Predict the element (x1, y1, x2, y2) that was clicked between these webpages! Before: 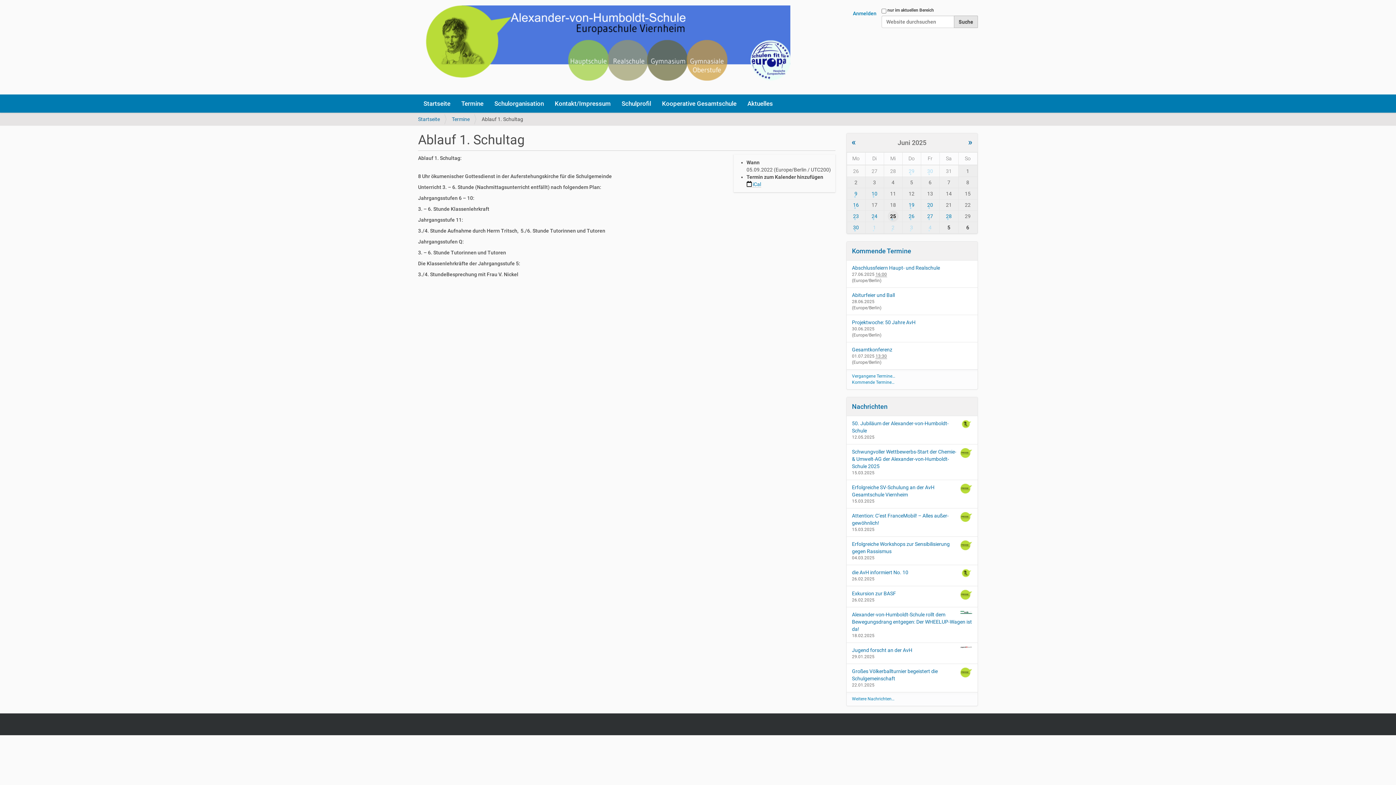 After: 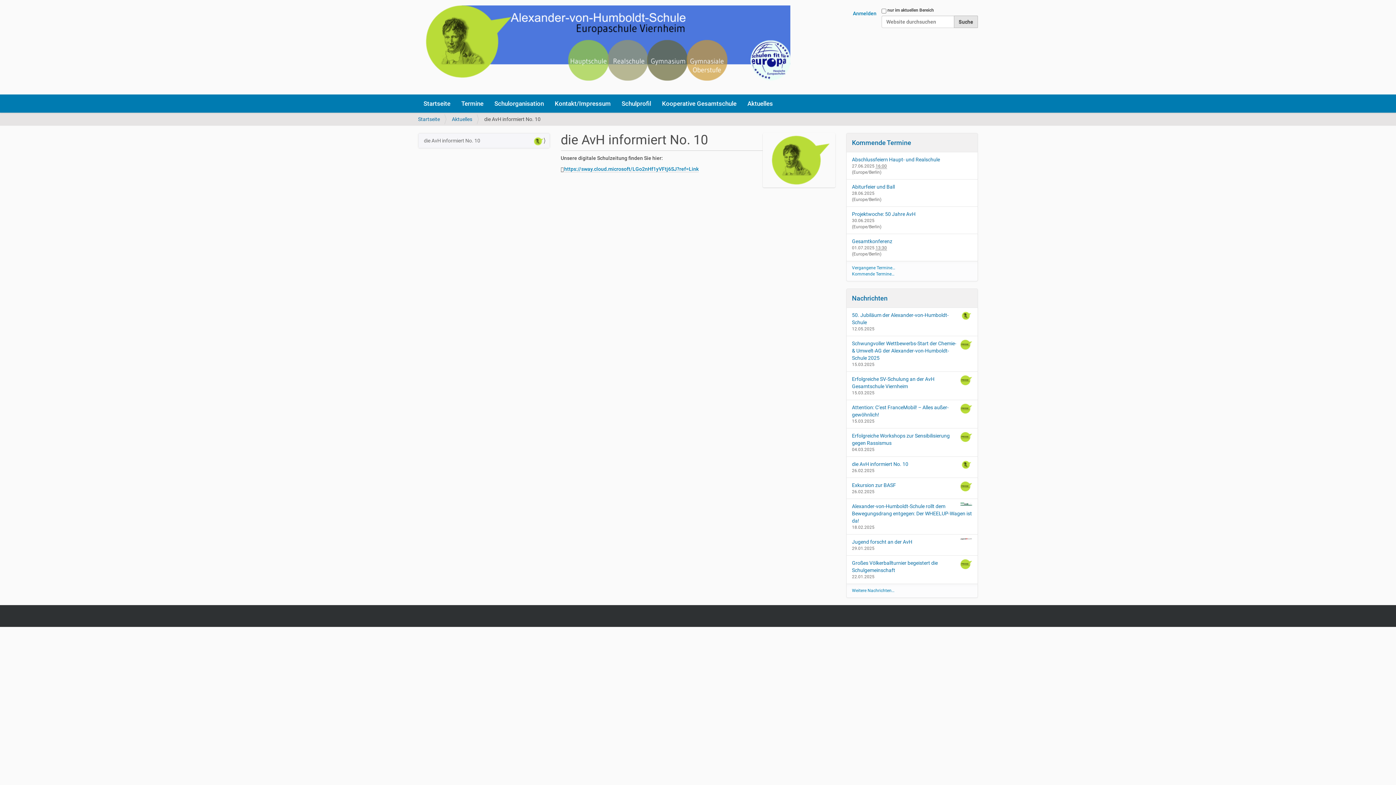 Action: label: die AvH informiert No. 10 bbox: (846, 565, 977, 585)